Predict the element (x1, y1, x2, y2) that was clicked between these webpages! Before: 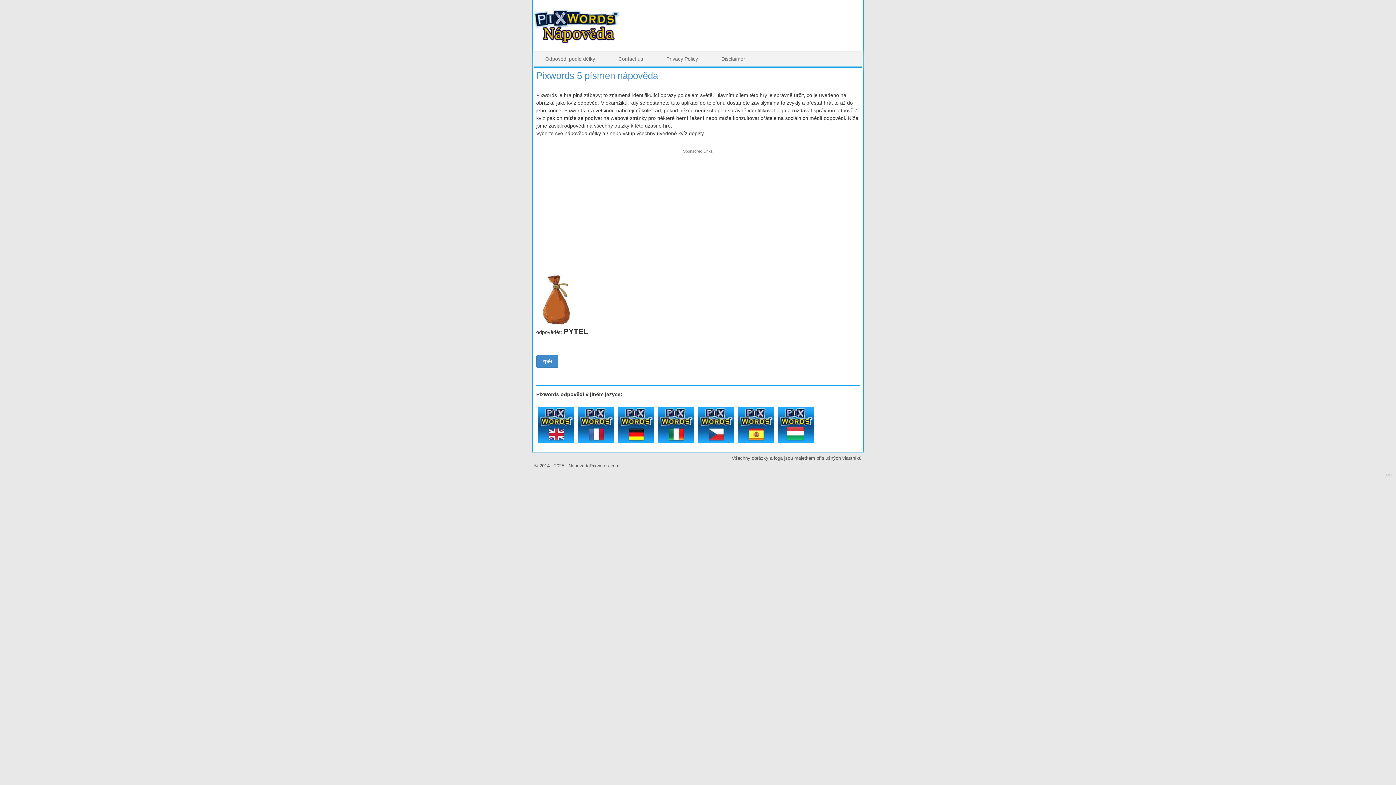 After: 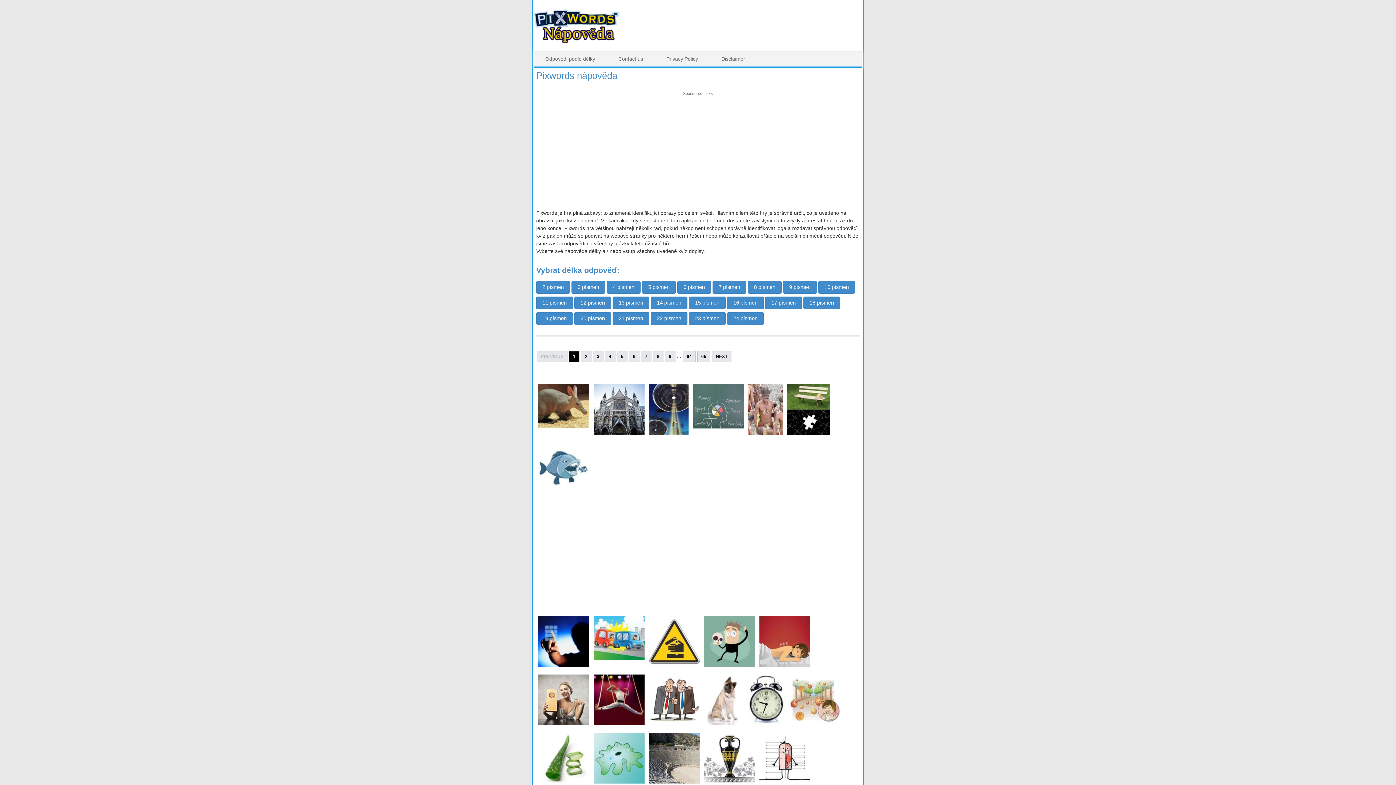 Action: bbox: (538, 55, 602, 62) label: Odpovědi podle délky